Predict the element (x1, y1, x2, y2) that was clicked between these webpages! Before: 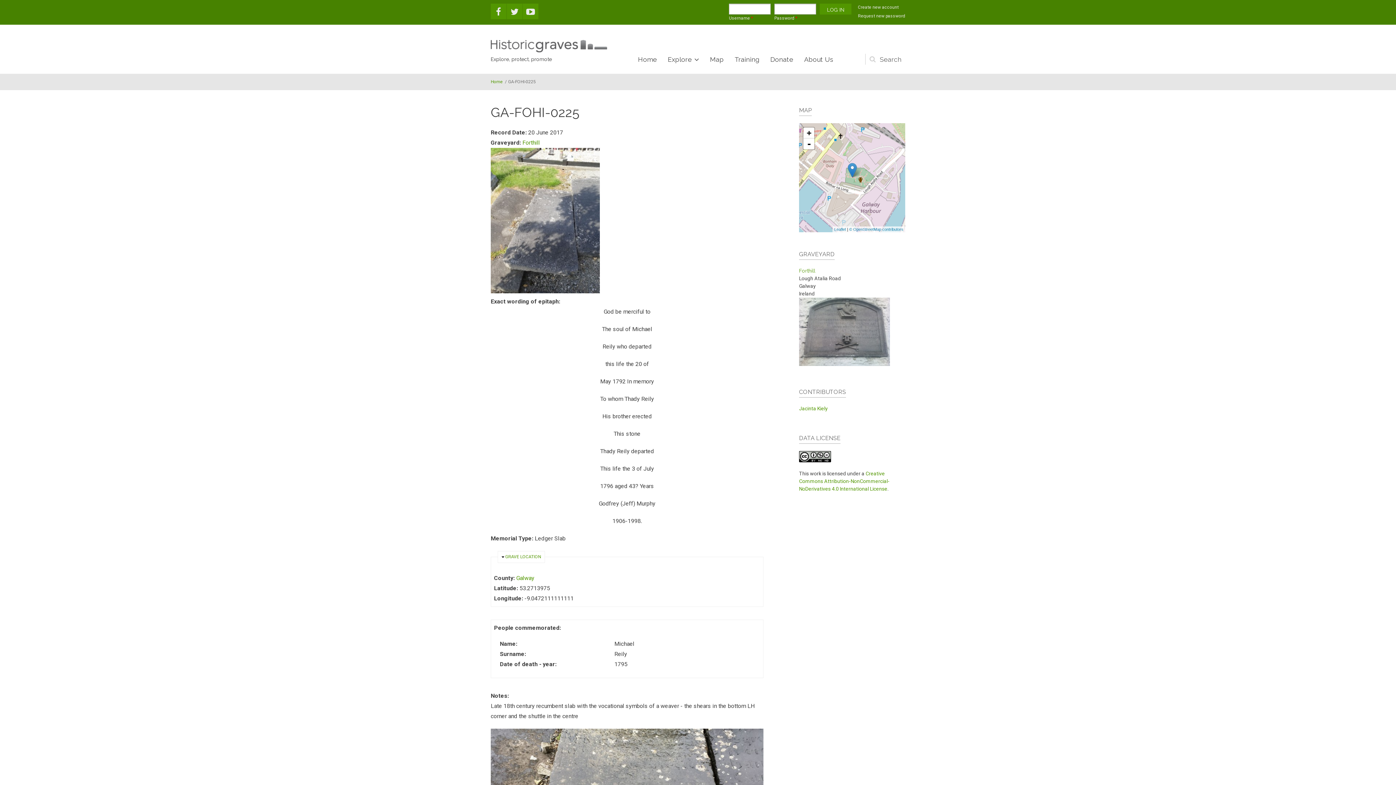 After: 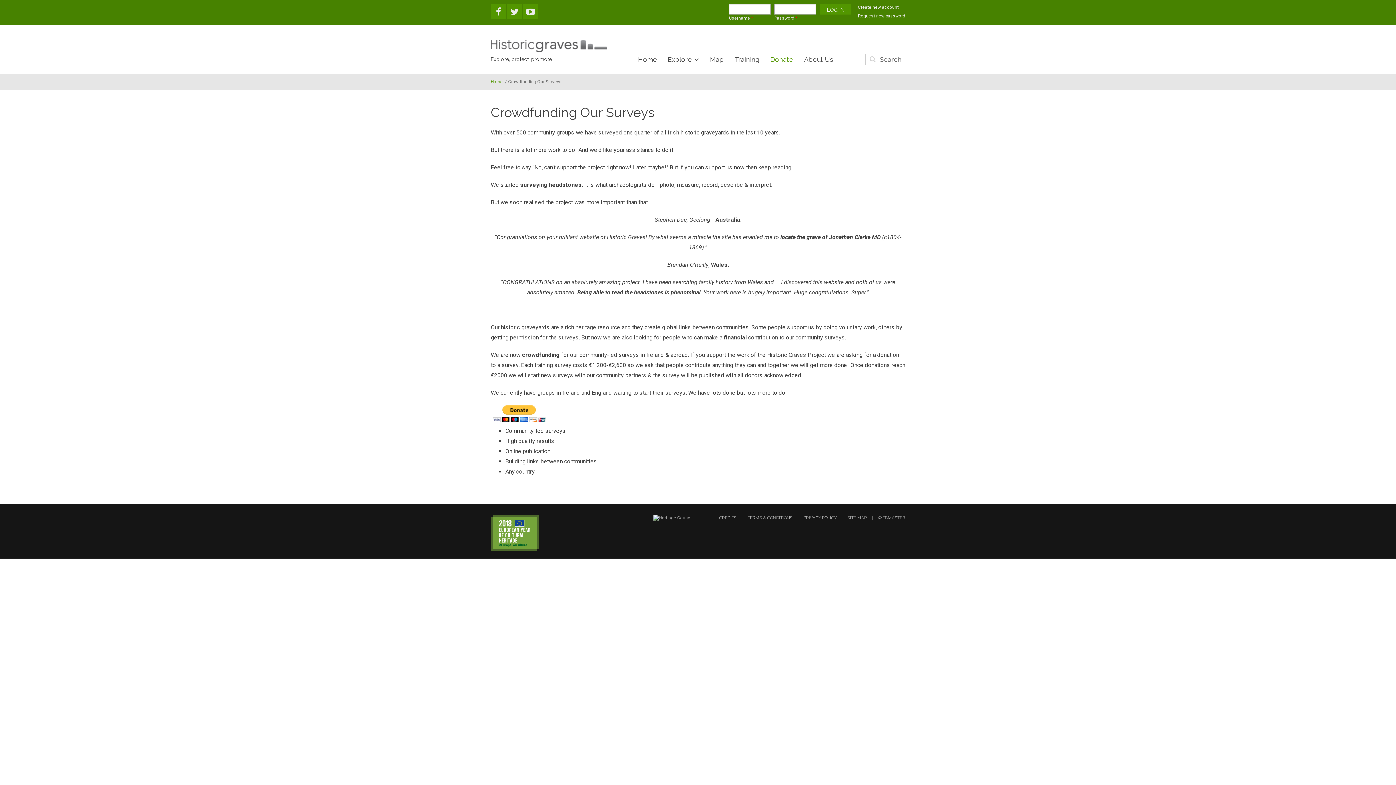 Action: label: Donate bbox: (765, 52, 798, 66)